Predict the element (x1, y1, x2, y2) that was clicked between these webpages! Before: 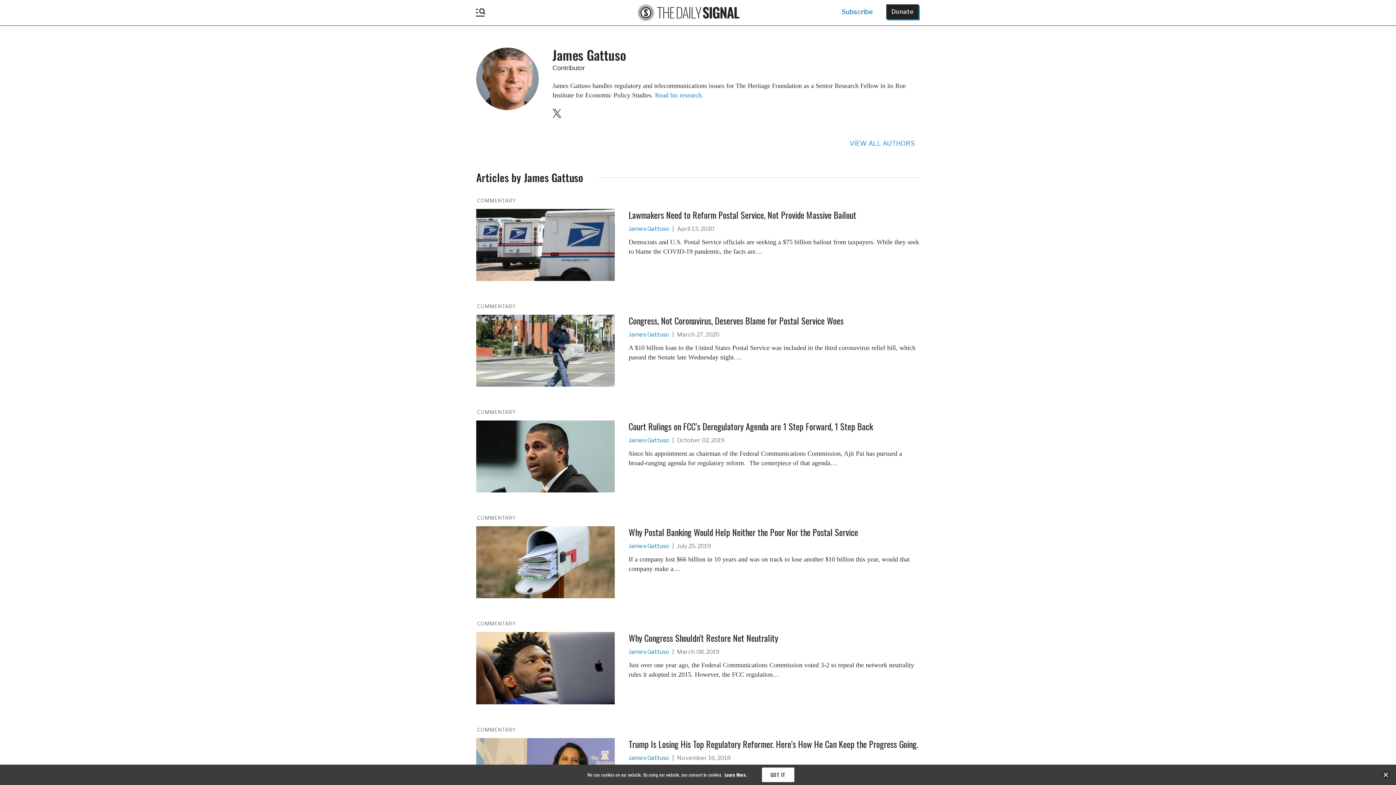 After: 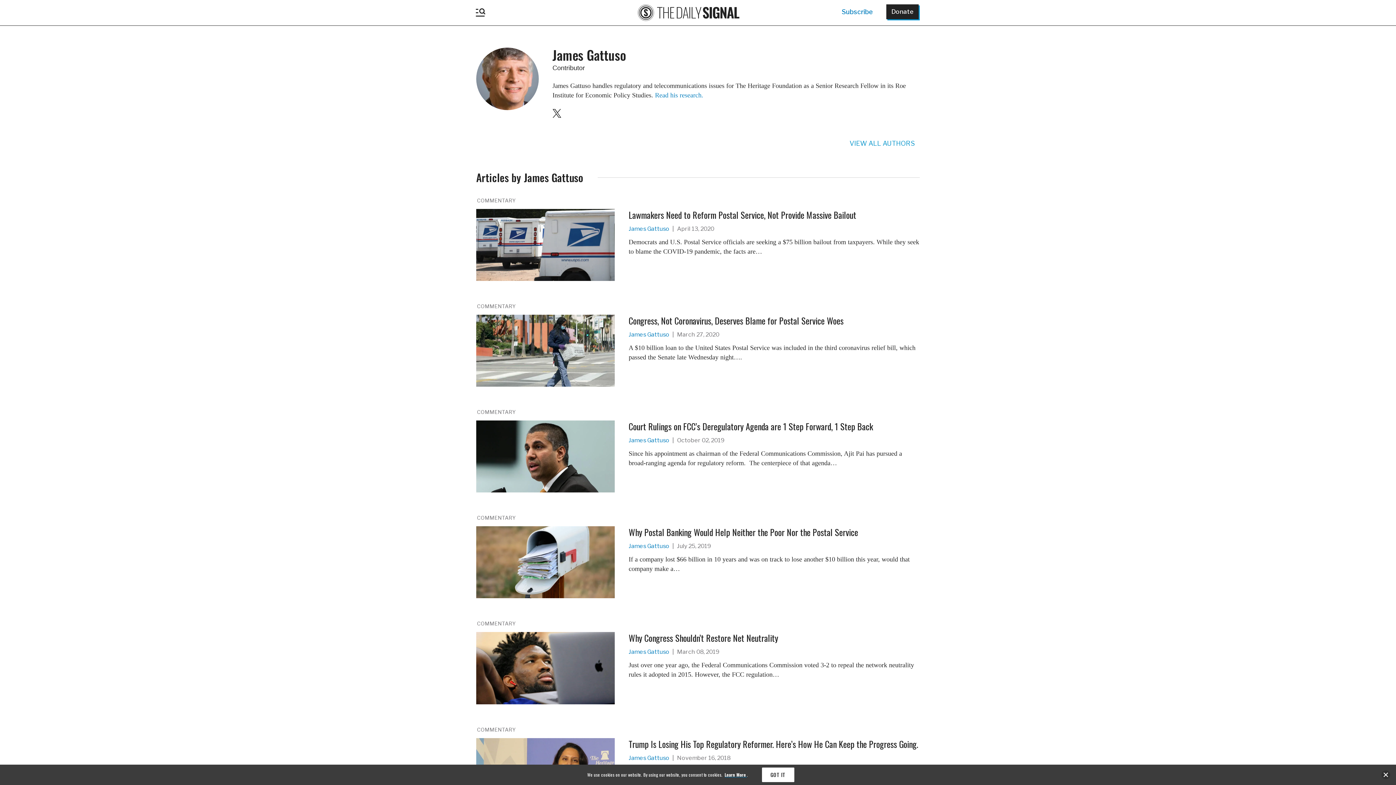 Action: label: James Gattuso bbox: (628, 647, 669, 657)